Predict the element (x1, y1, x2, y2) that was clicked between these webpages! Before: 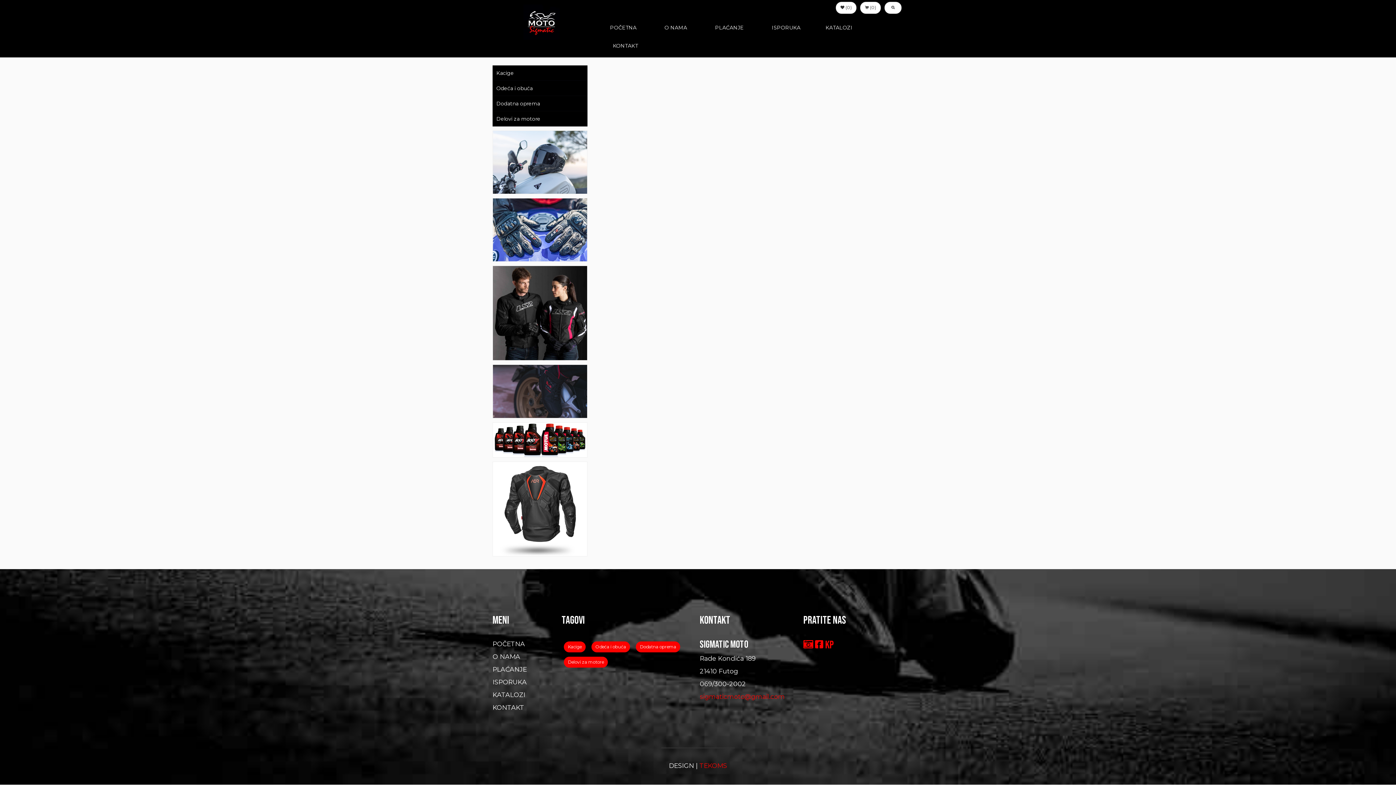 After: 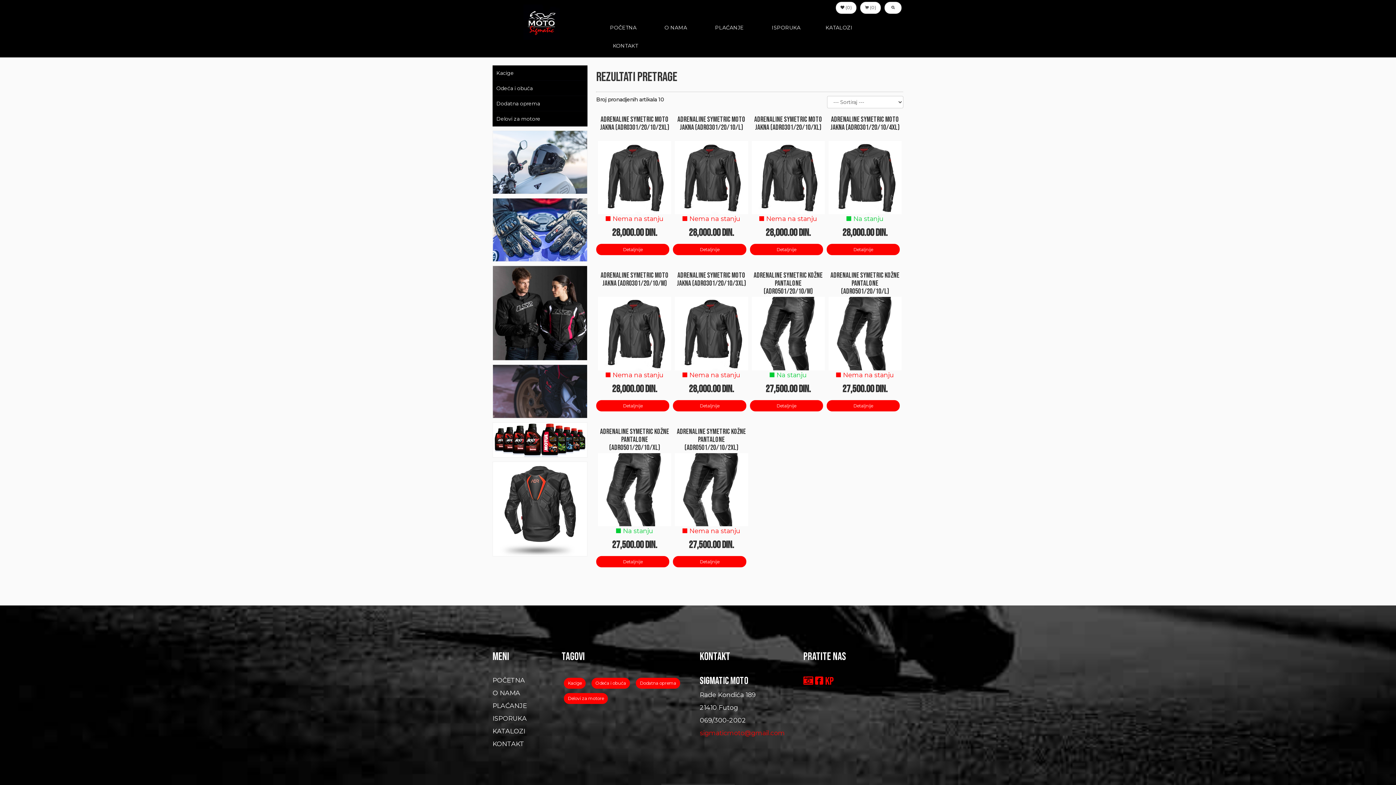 Action: bbox: (492, 507, 589, 513)